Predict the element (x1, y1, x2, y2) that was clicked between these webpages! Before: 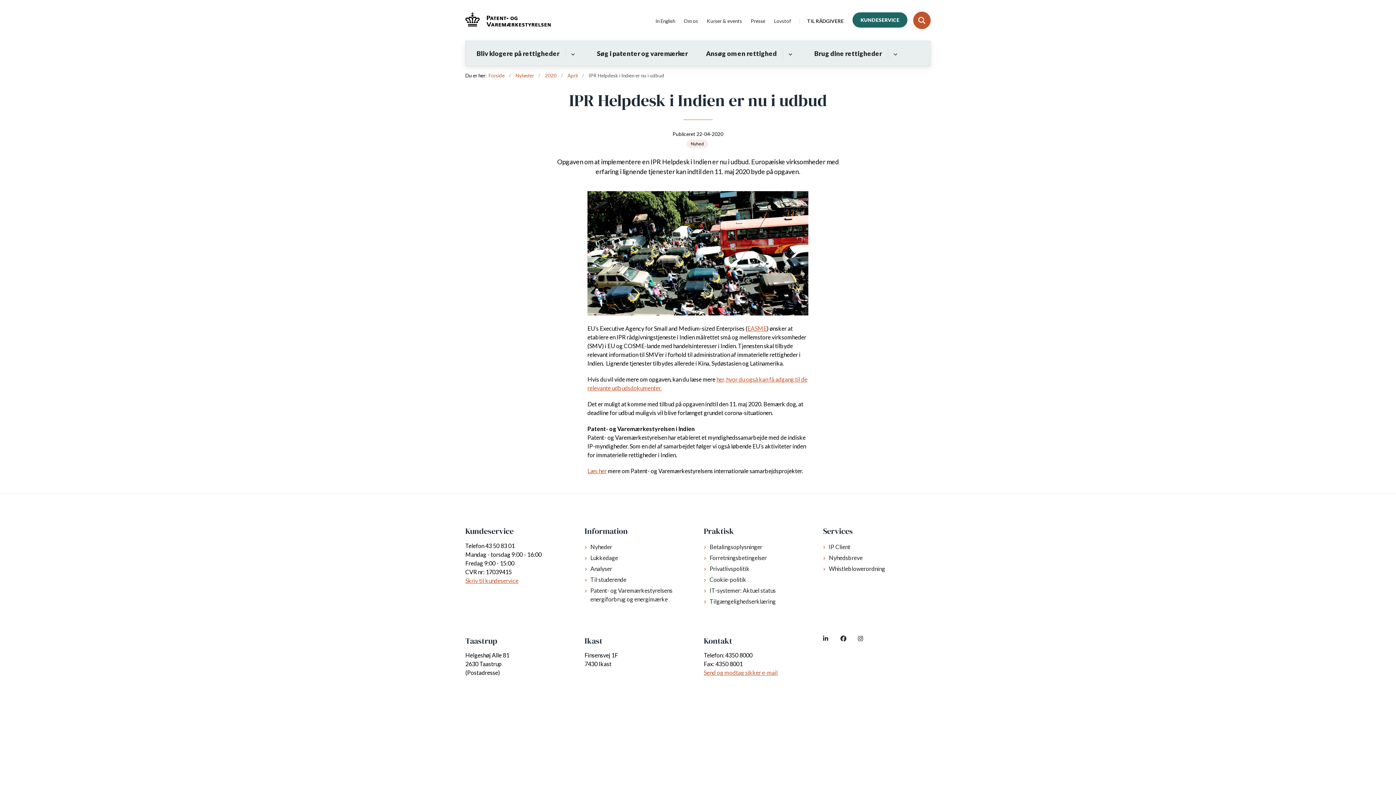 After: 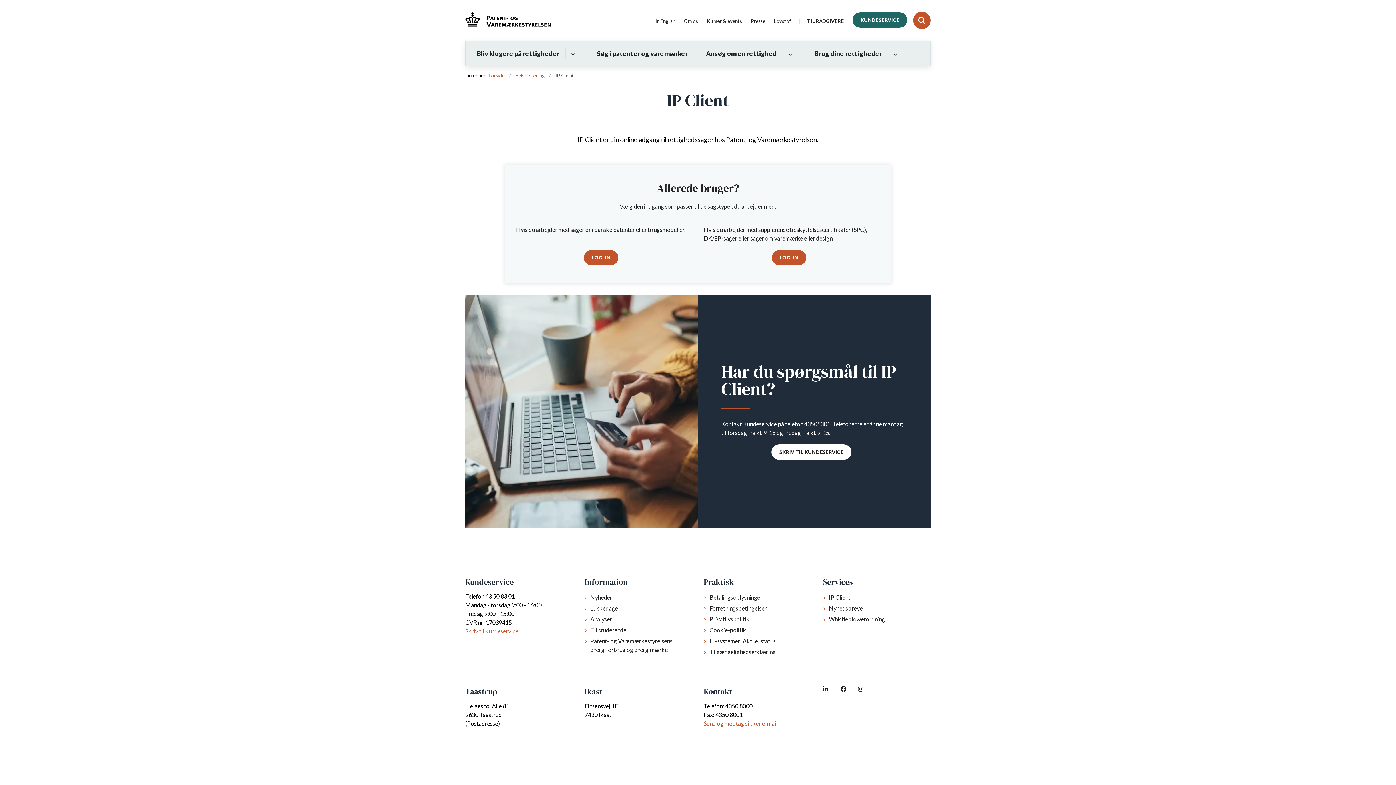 Action: label: IP Client bbox: (829, 542, 930, 551)